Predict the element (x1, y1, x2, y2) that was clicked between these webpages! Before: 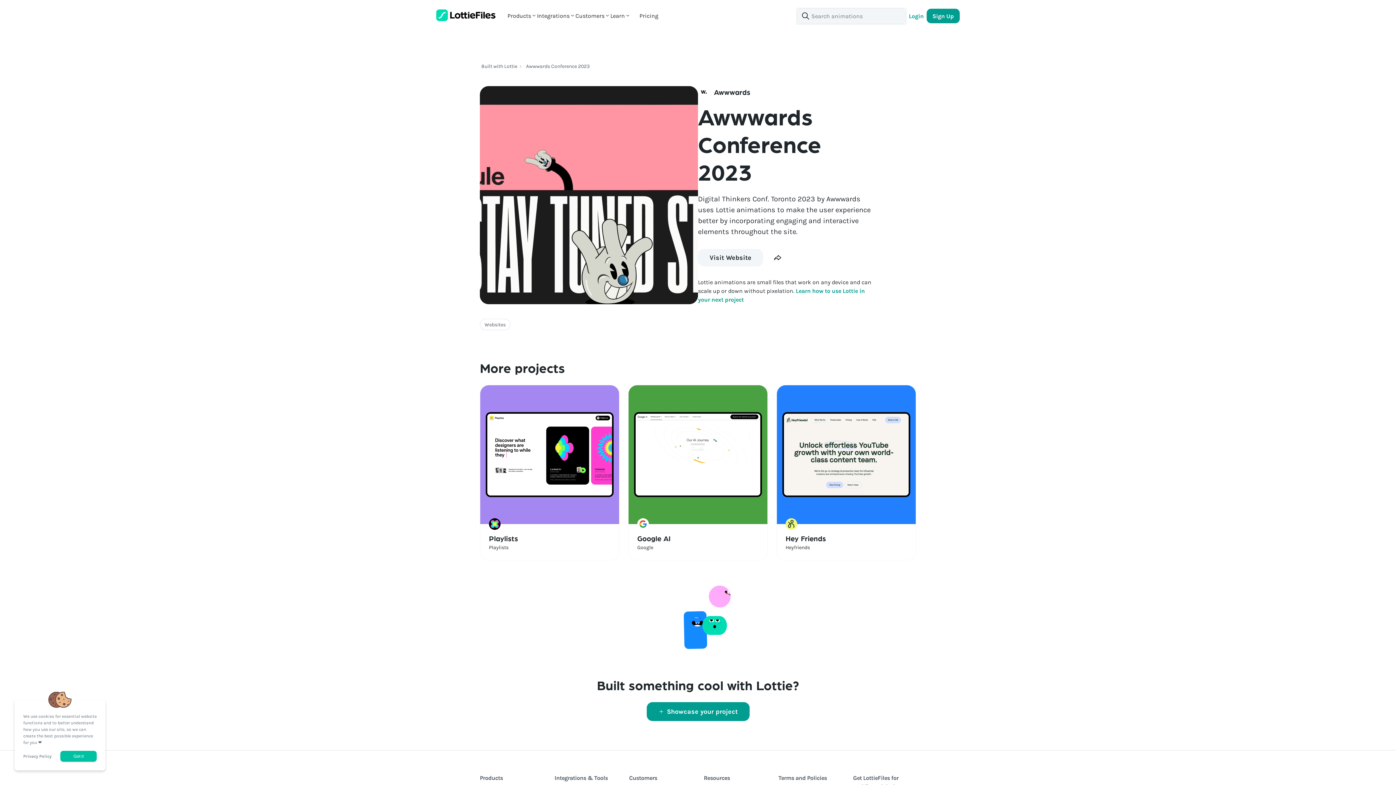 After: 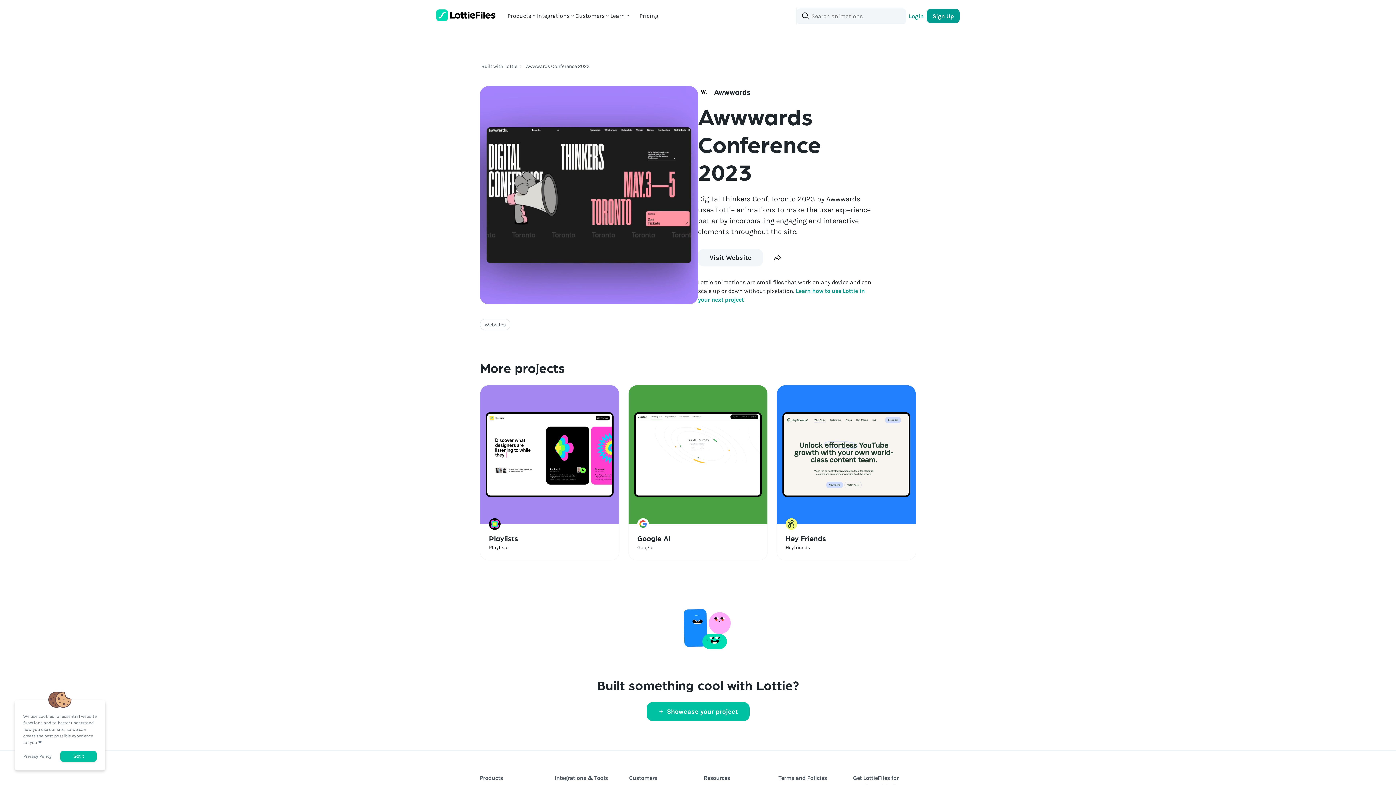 Action: label: Showcase your project bbox: (646, 702, 749, 721)